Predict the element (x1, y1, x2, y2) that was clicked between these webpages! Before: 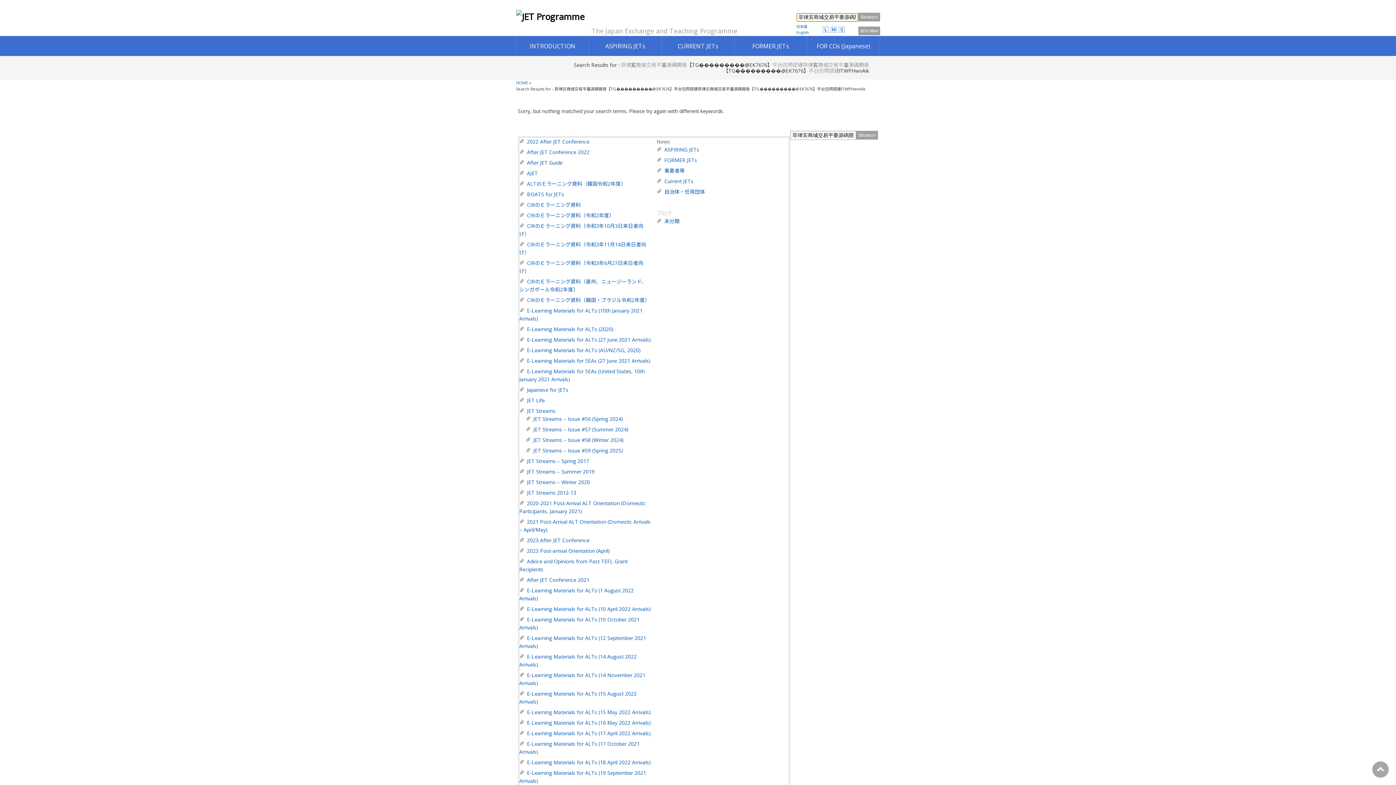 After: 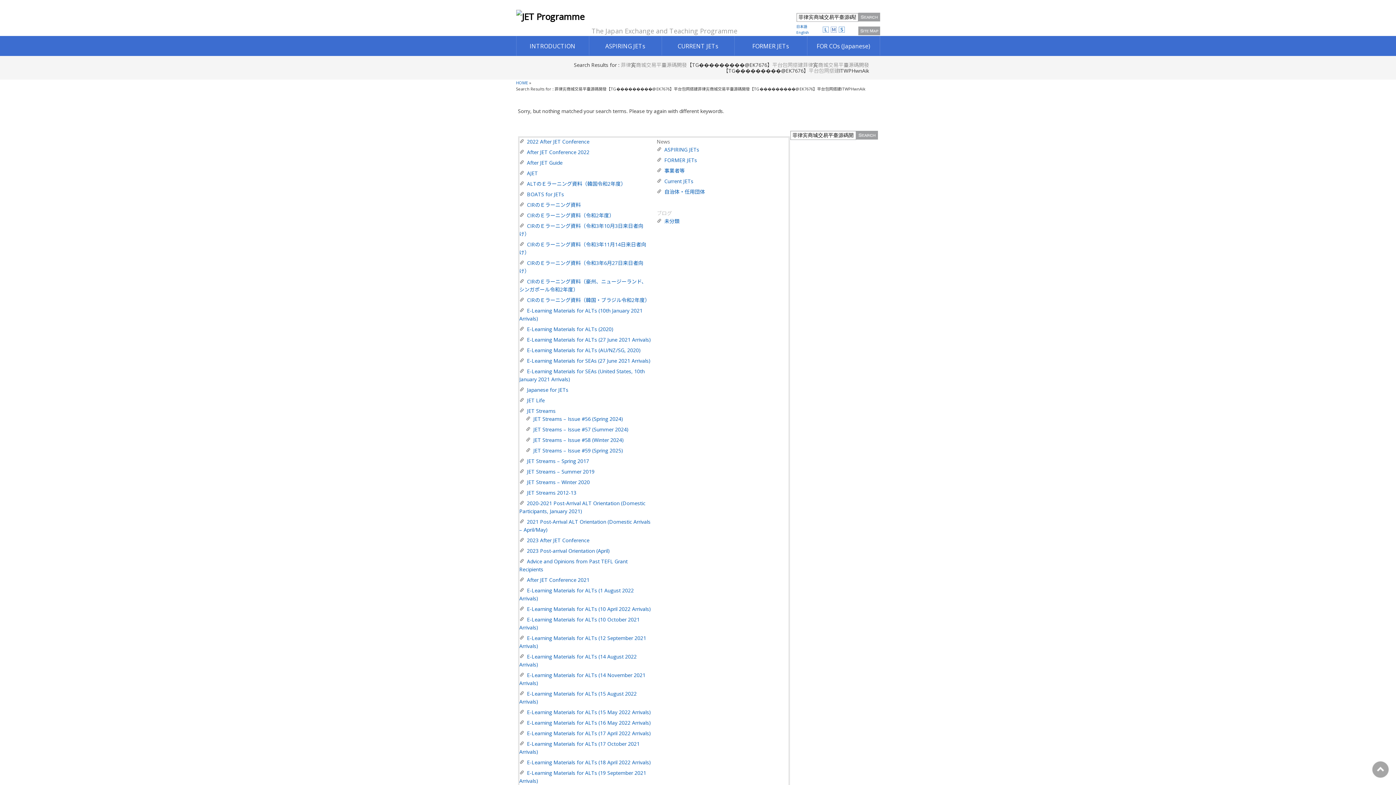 Action: label: 🄼 bbox: (830, 25, 837, 33)